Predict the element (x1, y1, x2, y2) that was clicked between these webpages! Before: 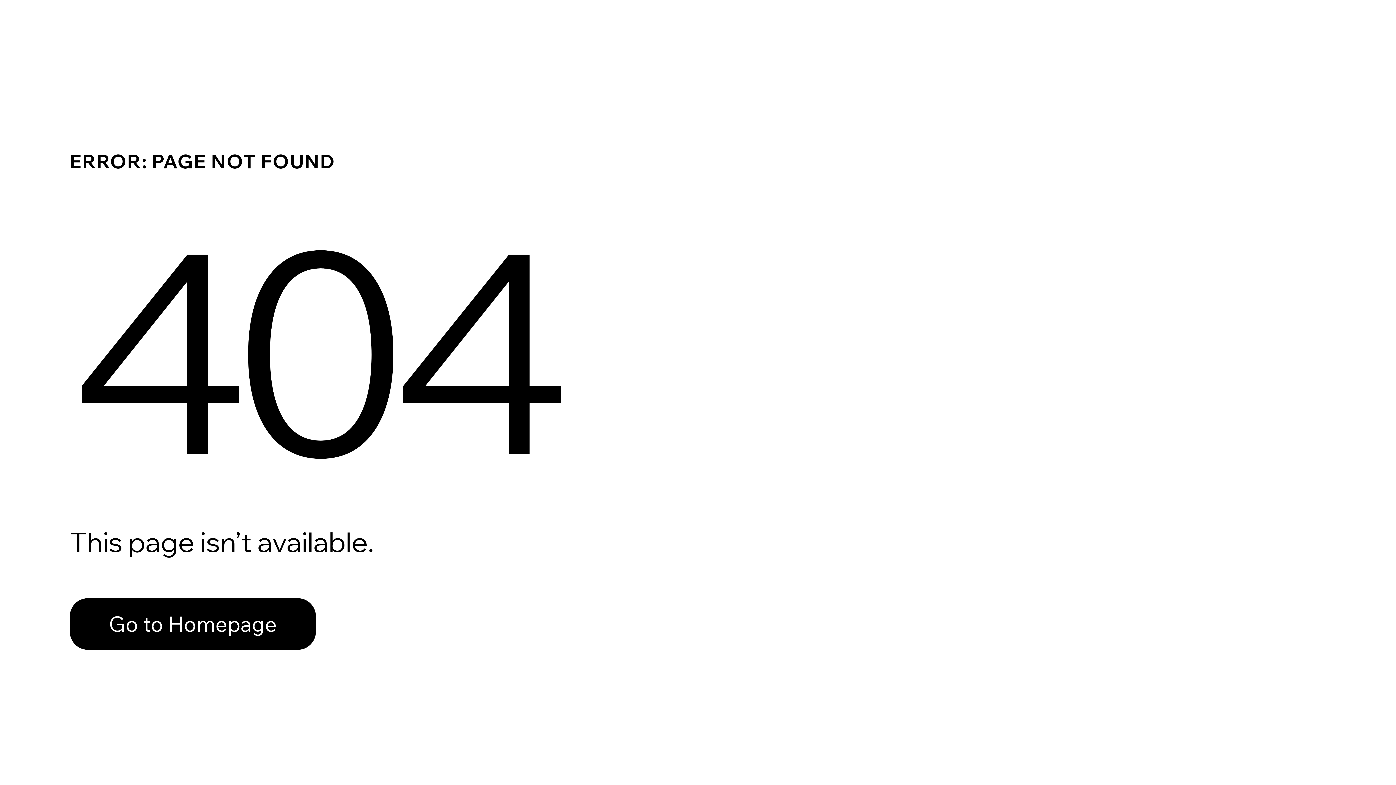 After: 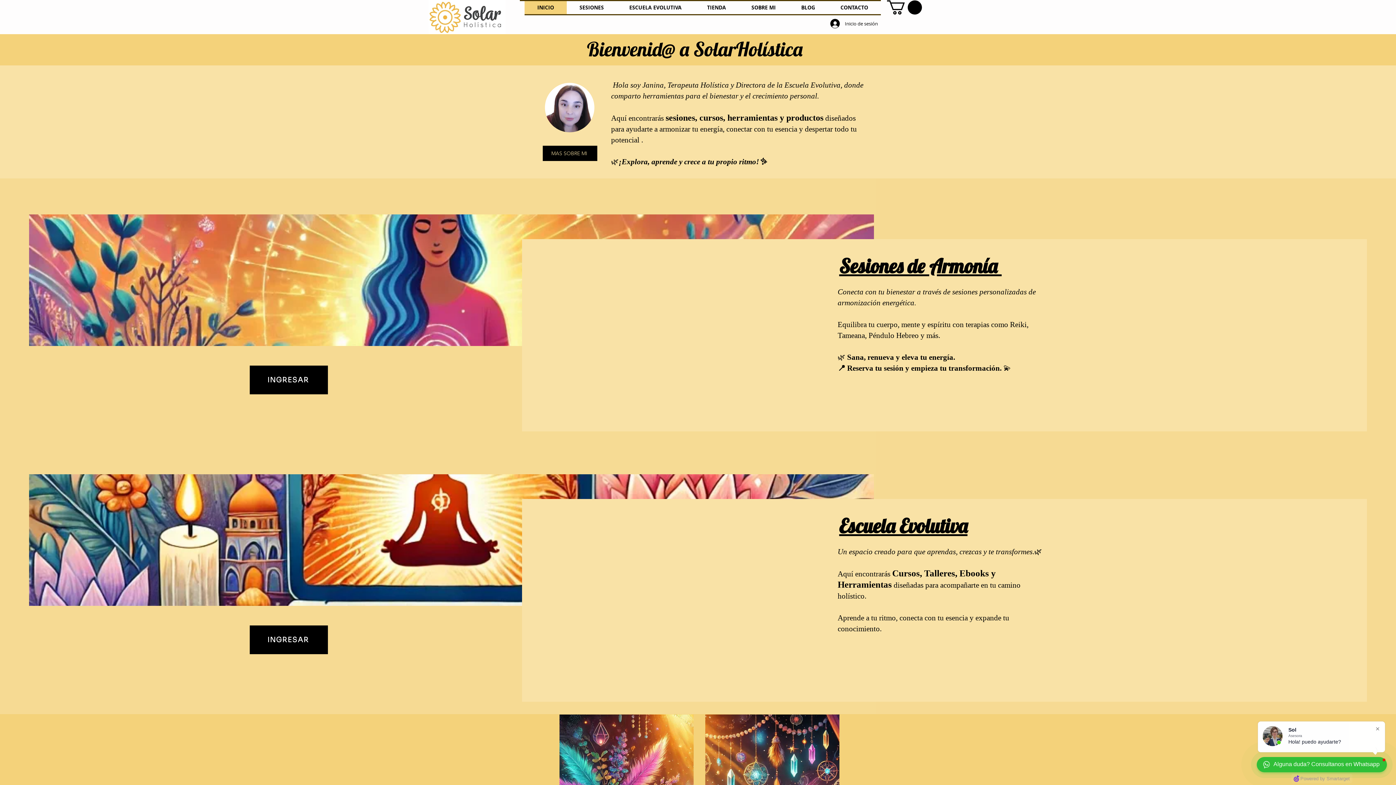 Action: label: Go to Homepage bbox: (69, 582, 768, 659)